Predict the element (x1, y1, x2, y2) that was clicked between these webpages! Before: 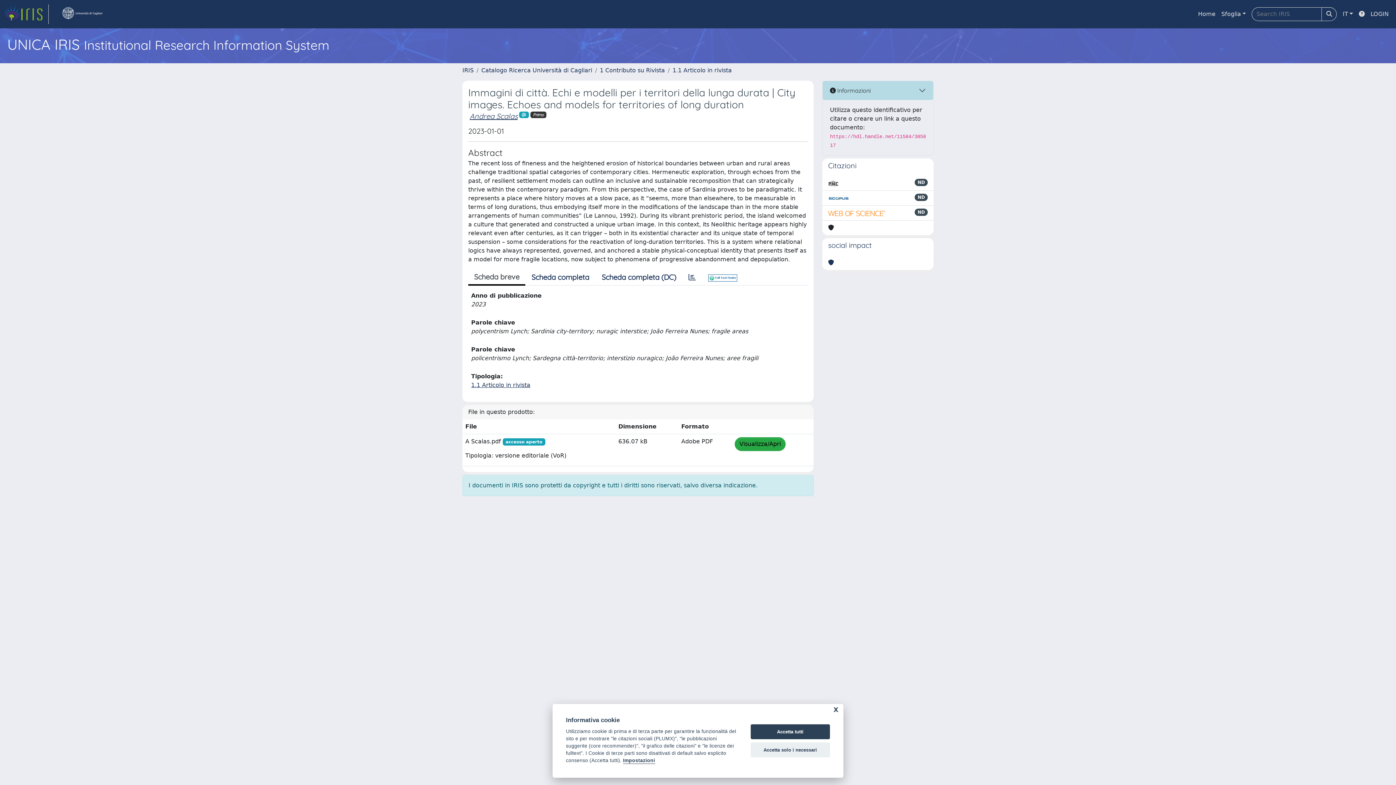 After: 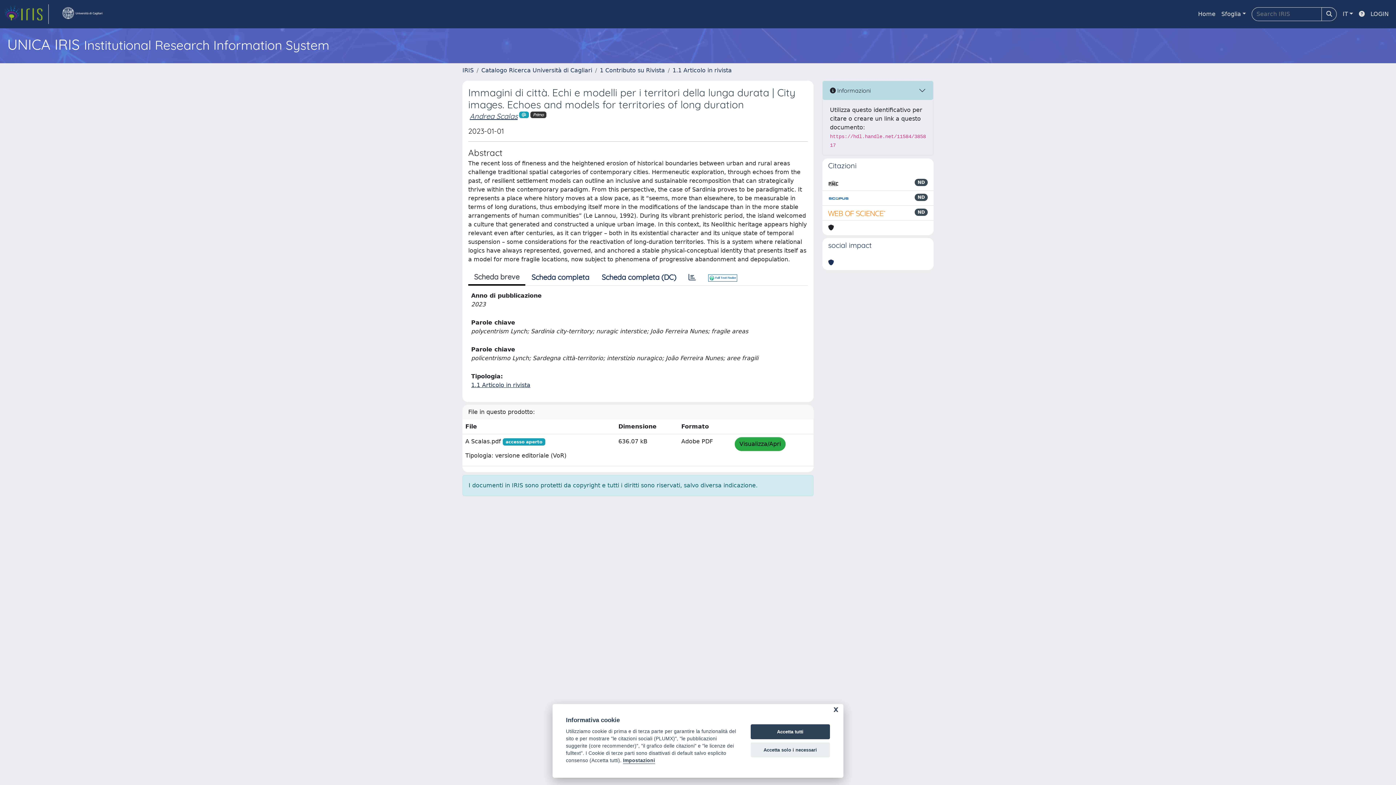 Action: bbox: (54, 4, 109, 24) label: link homepage università